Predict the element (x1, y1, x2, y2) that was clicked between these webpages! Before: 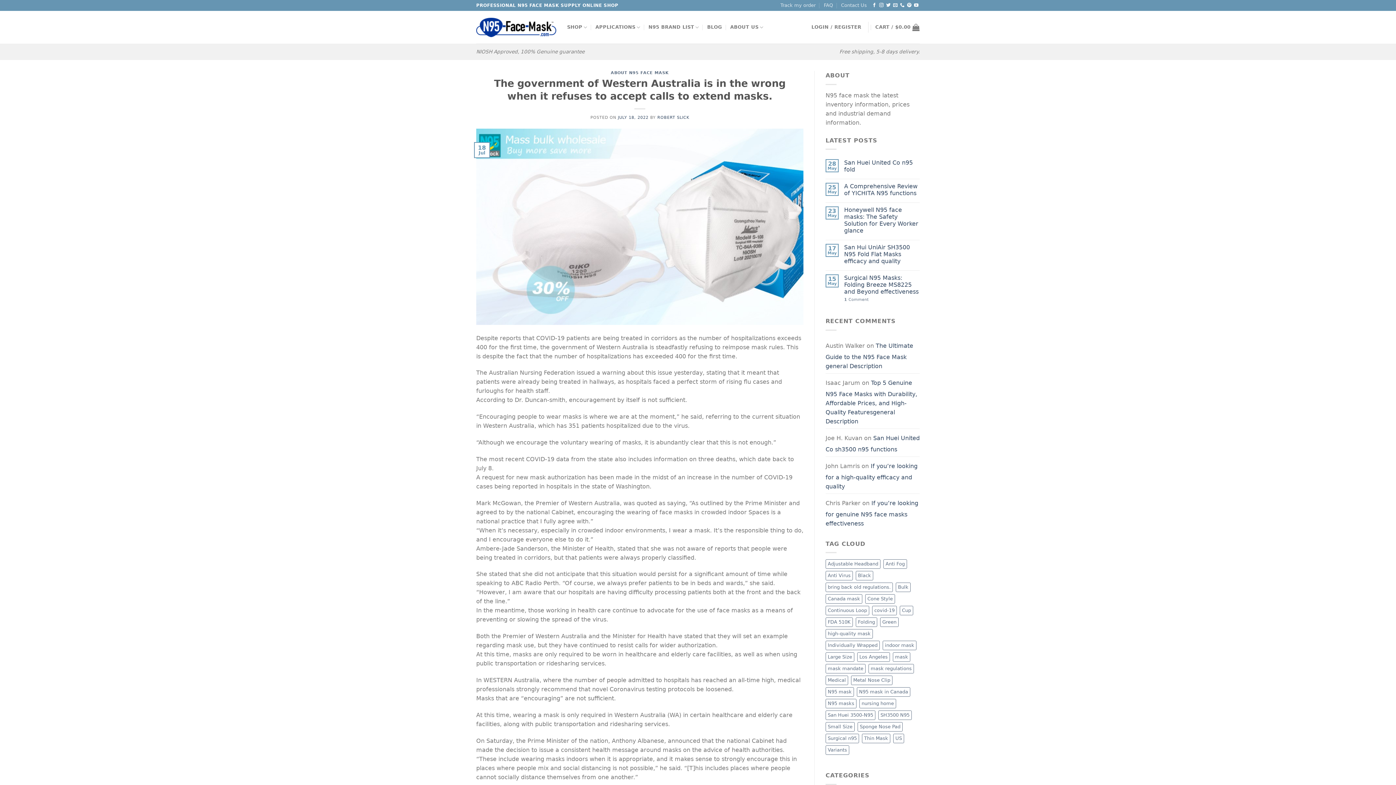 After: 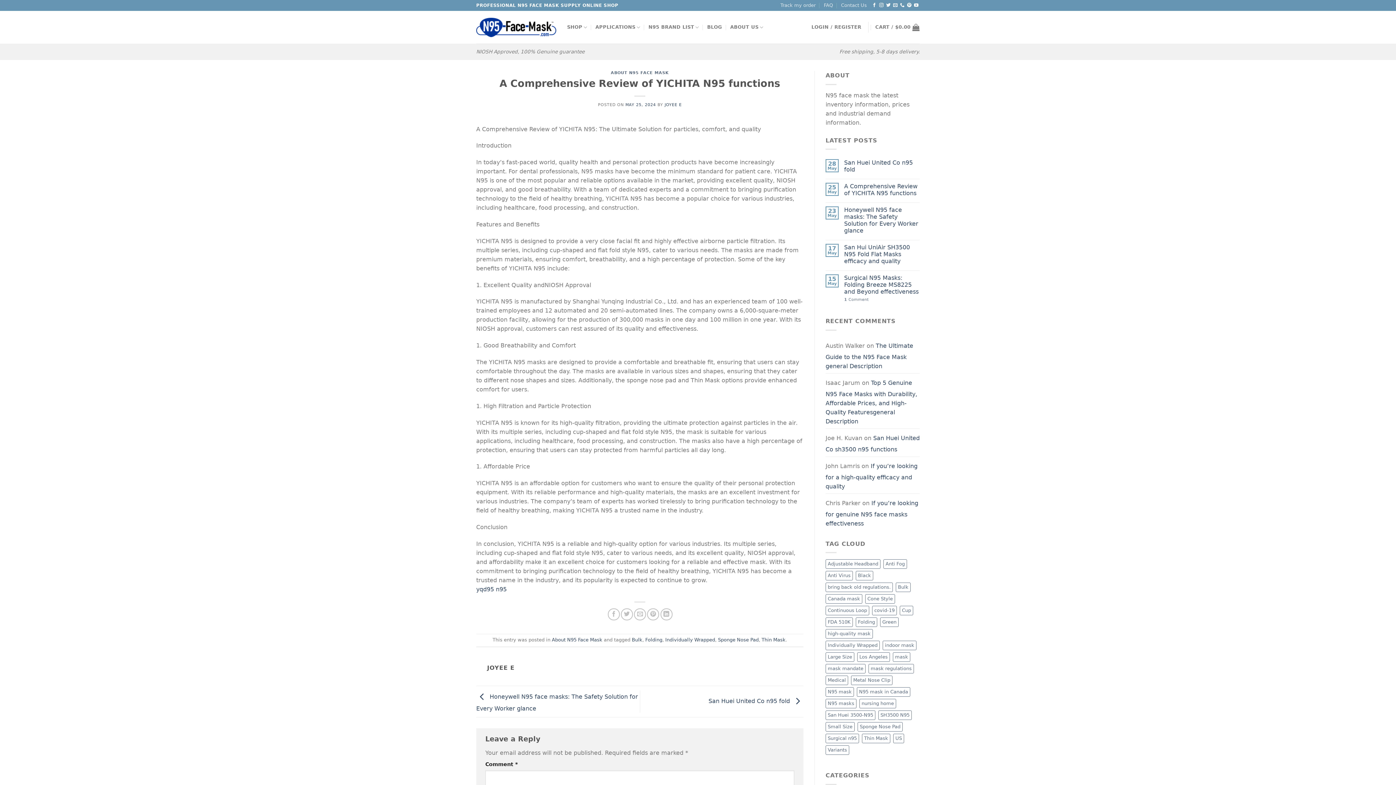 Action: label: A Comprehensive Review of YICHITA N95 functions bbox: (844, 182, 920, 196)